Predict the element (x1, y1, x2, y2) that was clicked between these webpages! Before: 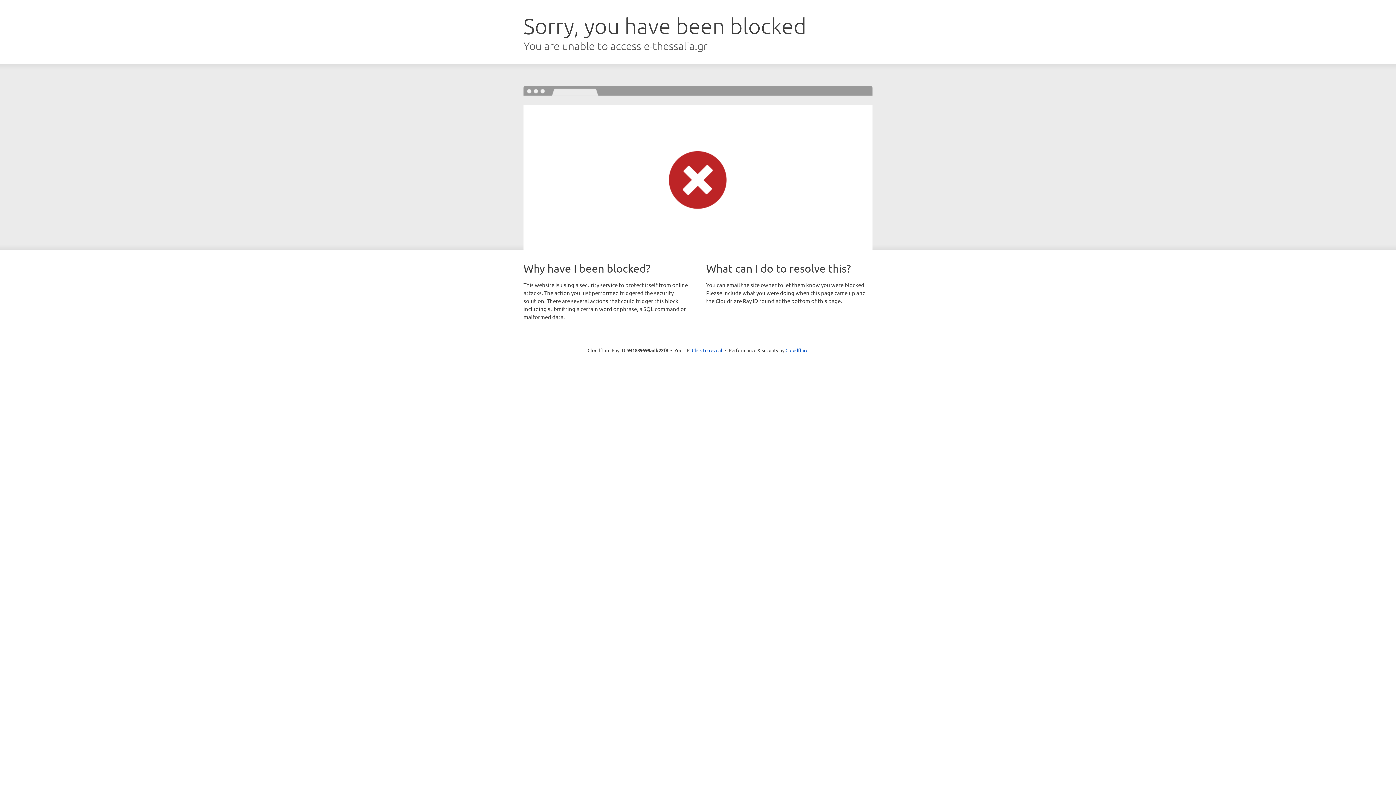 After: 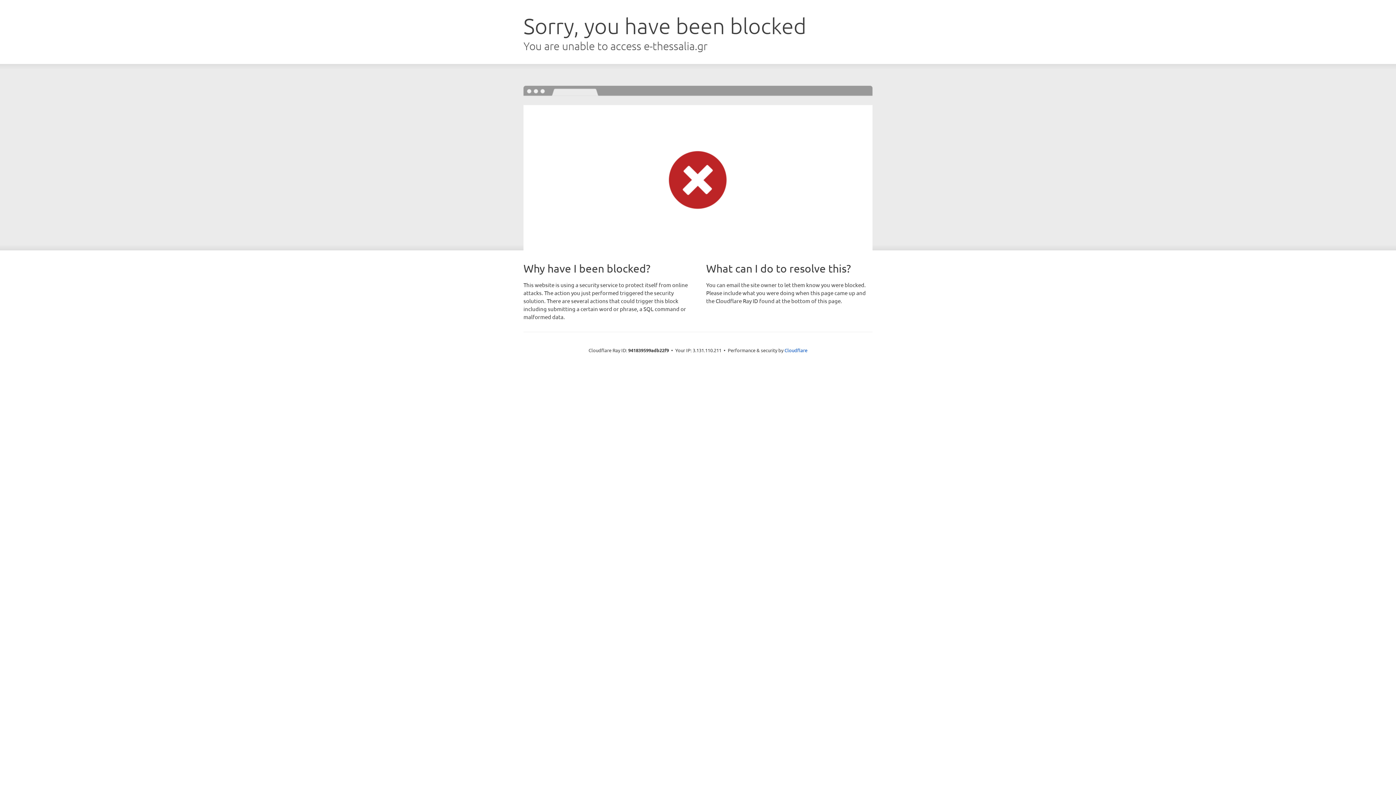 Action: label: Click to reveal bbox: (692, 346, 722, 353)